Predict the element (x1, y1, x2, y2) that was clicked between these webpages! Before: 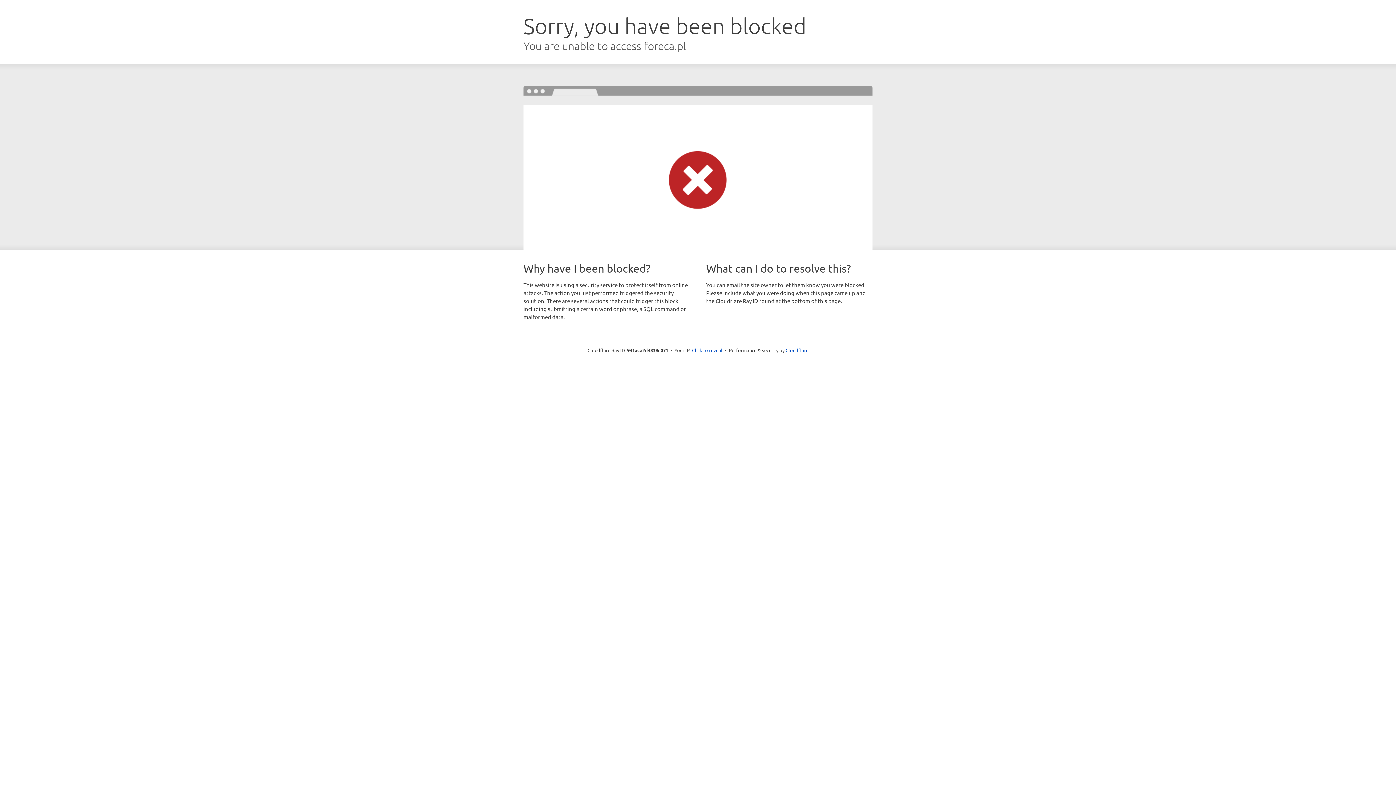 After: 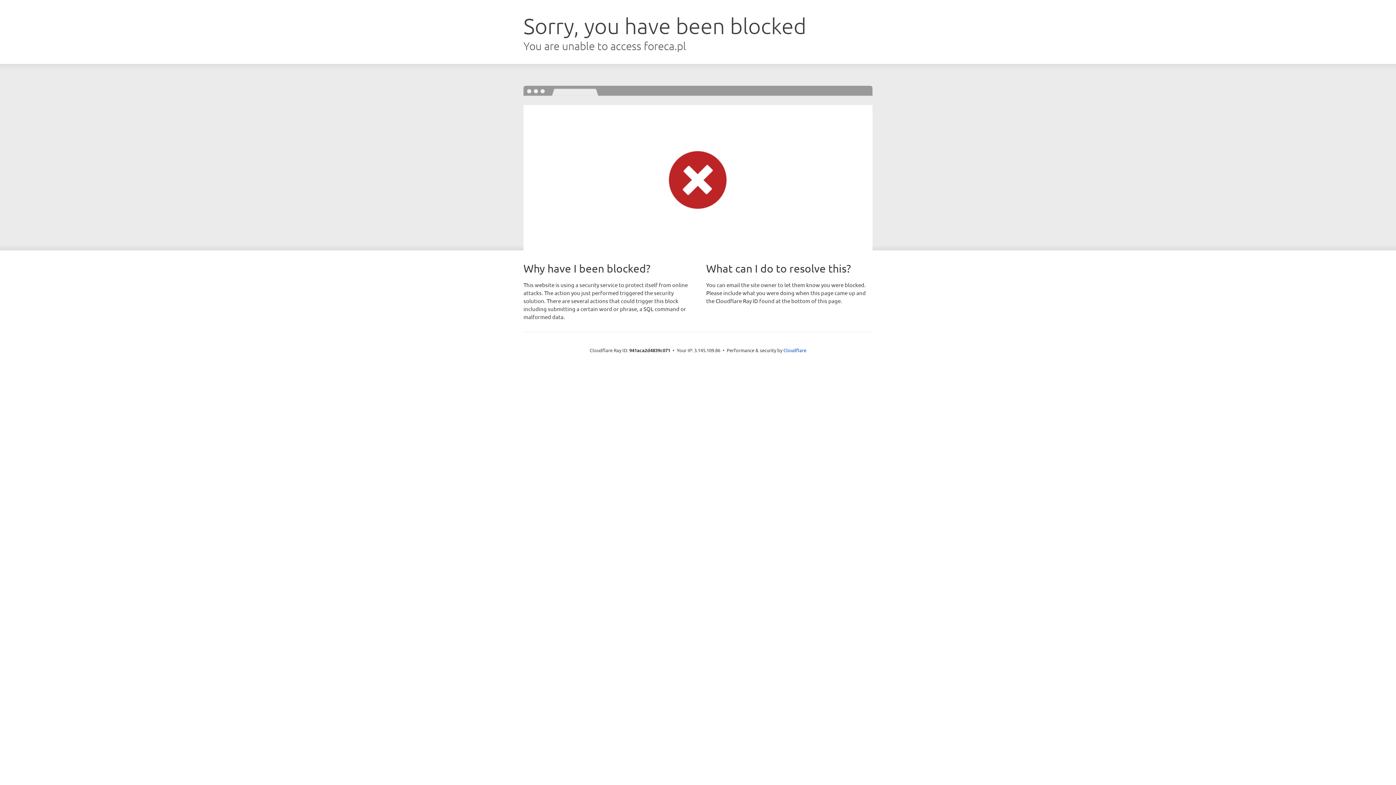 Action: label: Click to reveal bbox: (692, 346, 722, 353)